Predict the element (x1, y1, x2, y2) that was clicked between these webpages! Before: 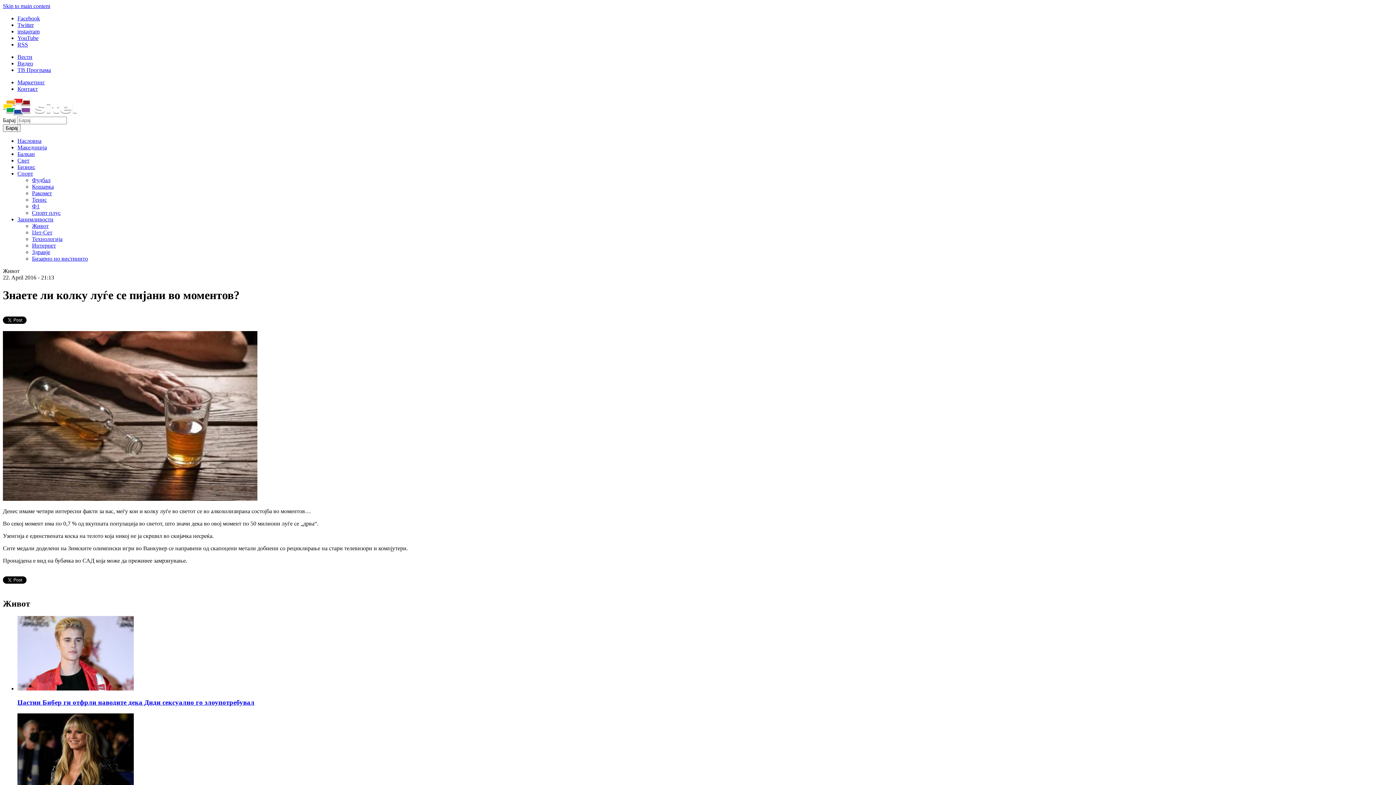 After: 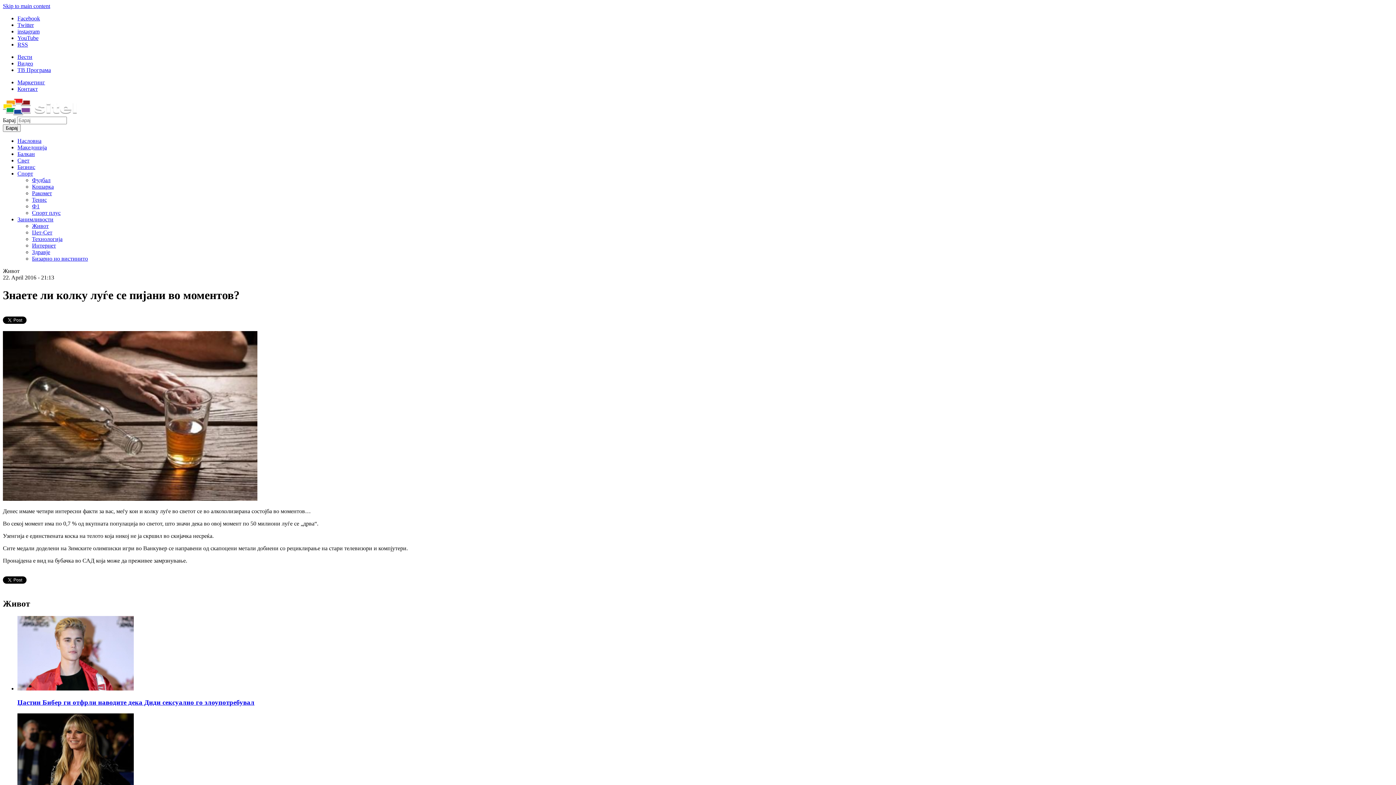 Action: bbox: (17, 79, 45, 85) label: Маркетинг